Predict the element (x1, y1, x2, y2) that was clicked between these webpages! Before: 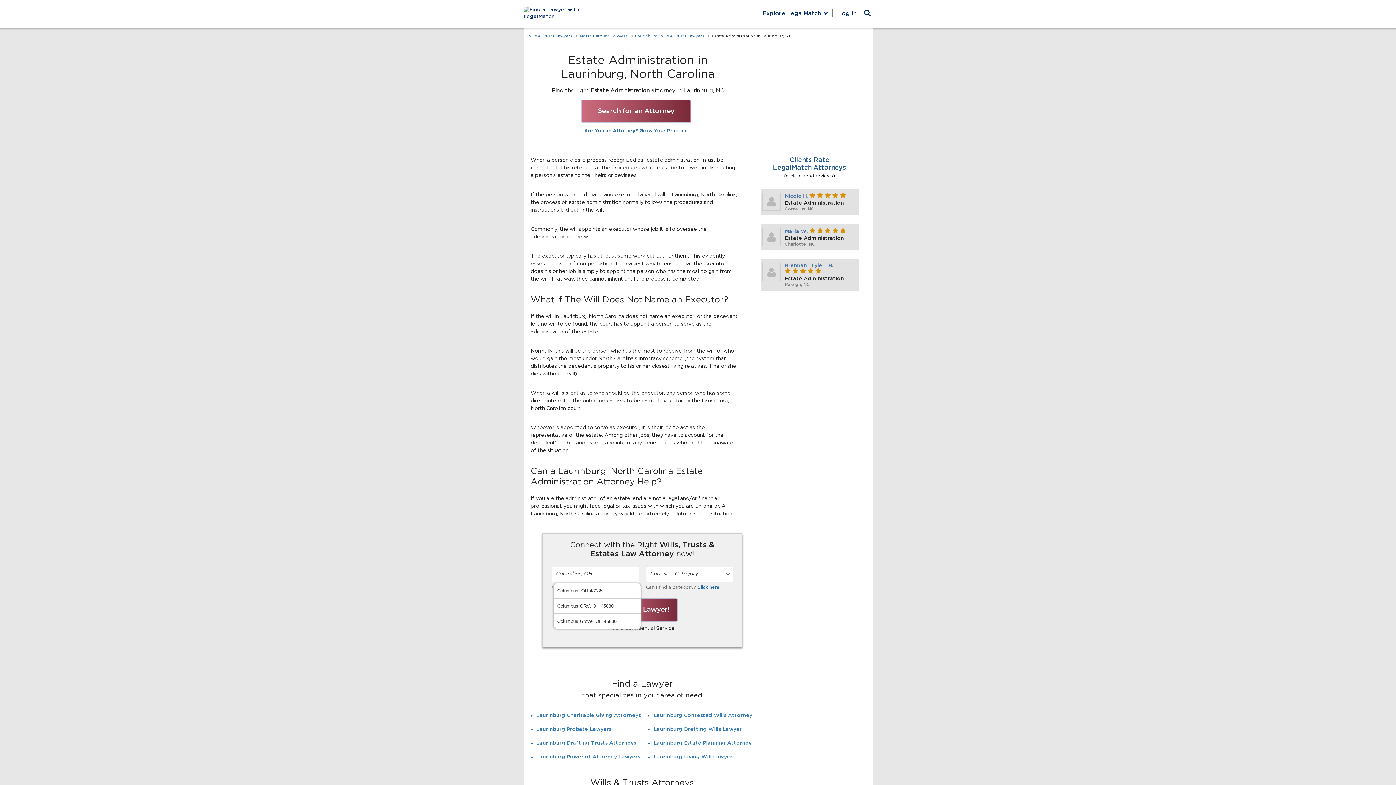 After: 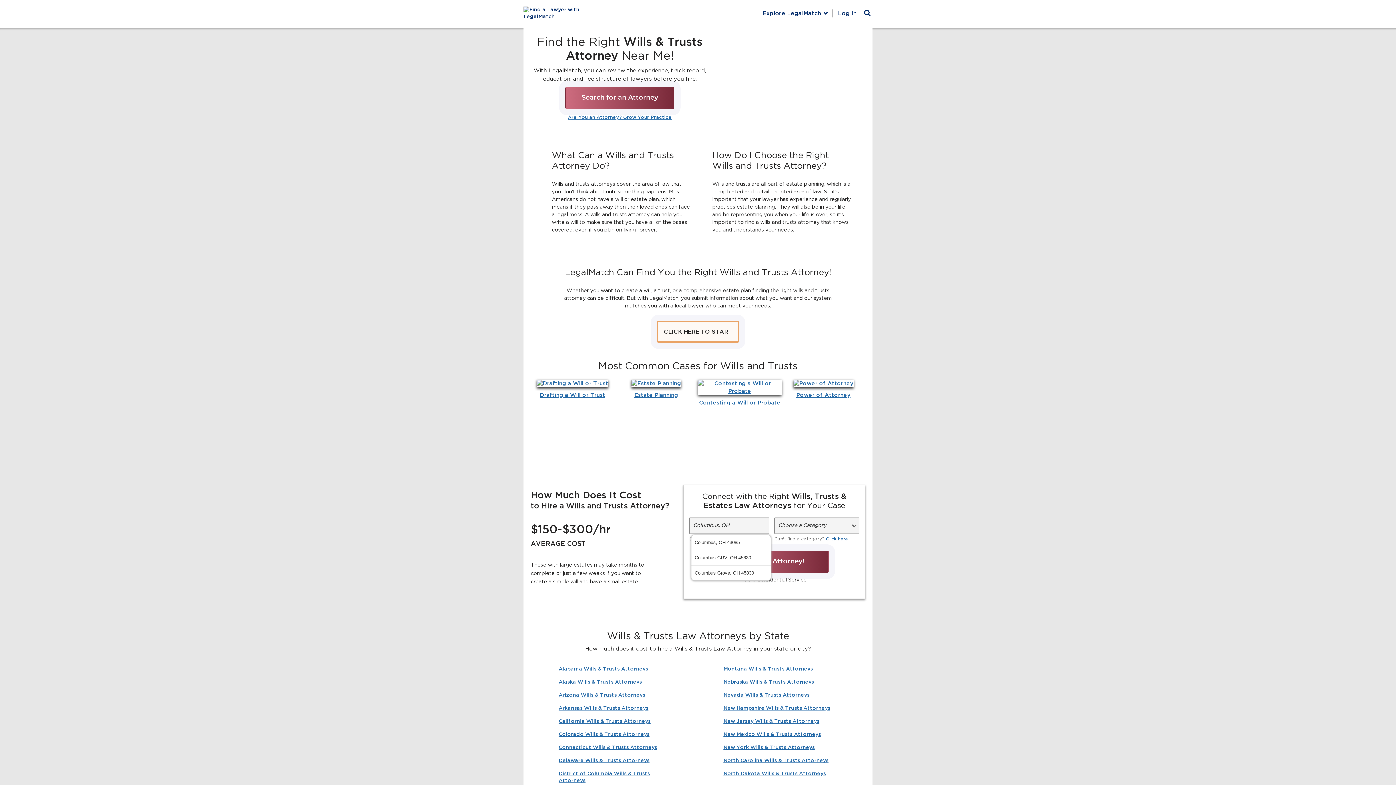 Action: bbox: (527, 34, 572, 38) label: Wills & Trusts Lawyers